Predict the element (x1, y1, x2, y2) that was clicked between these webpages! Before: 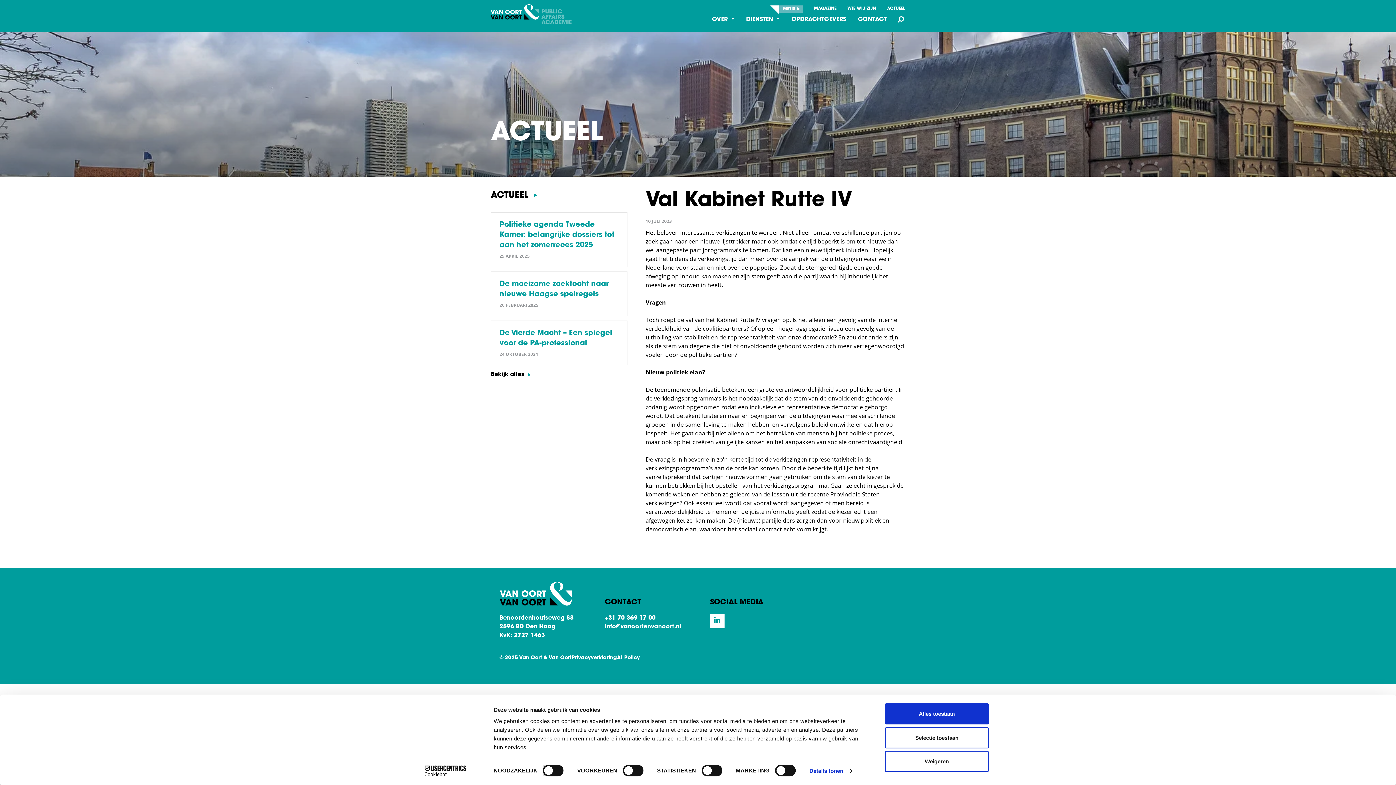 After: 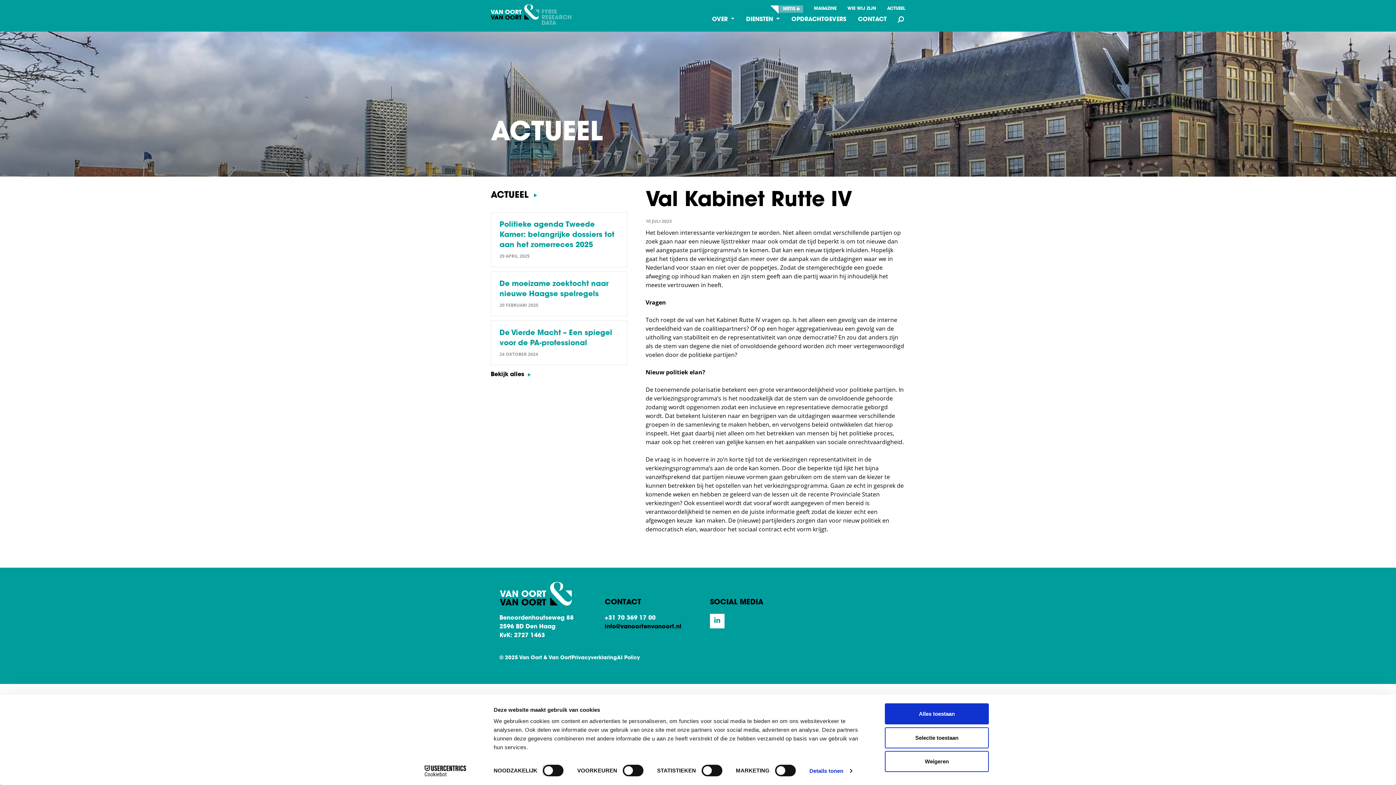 Action: bbox: (604, 622, 705, 631) label: info@vanoortenvanoort.nl